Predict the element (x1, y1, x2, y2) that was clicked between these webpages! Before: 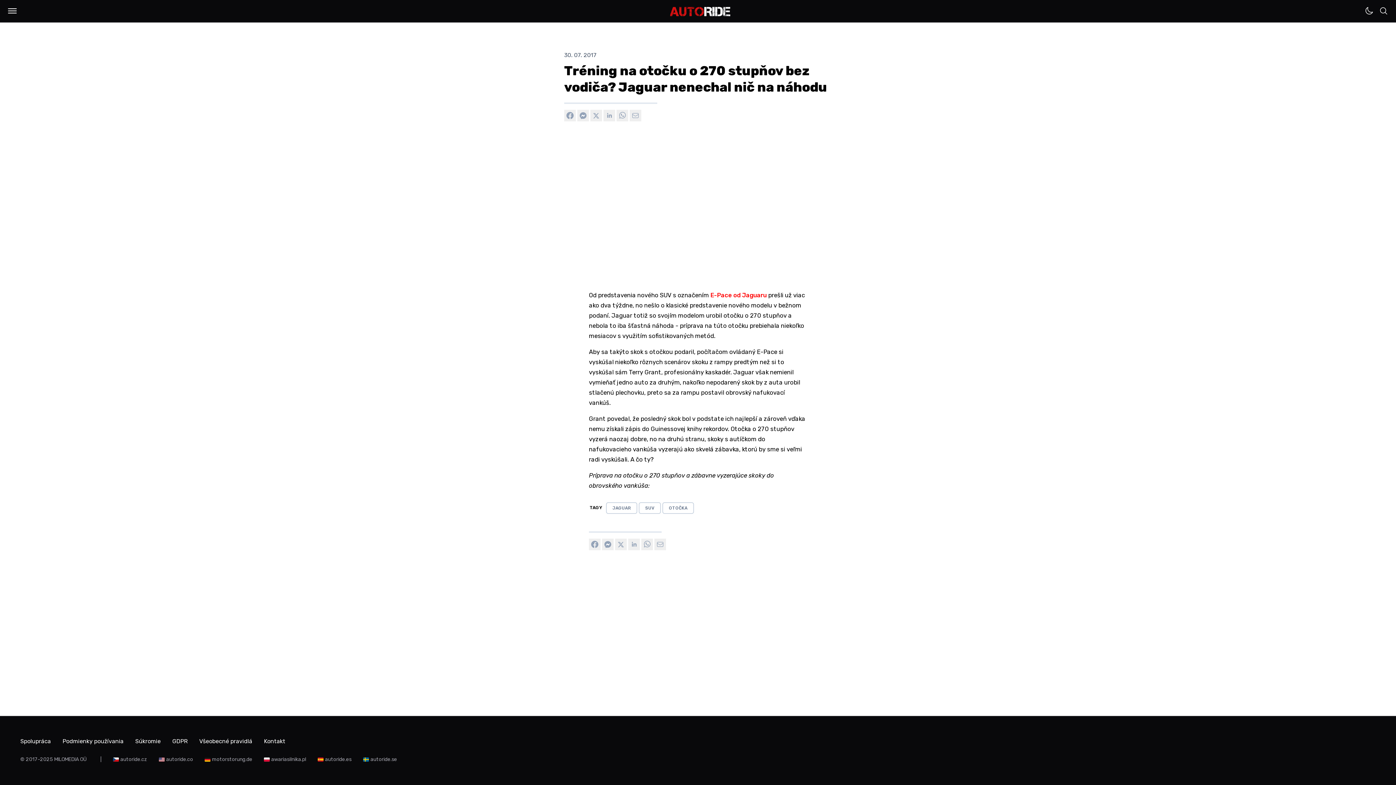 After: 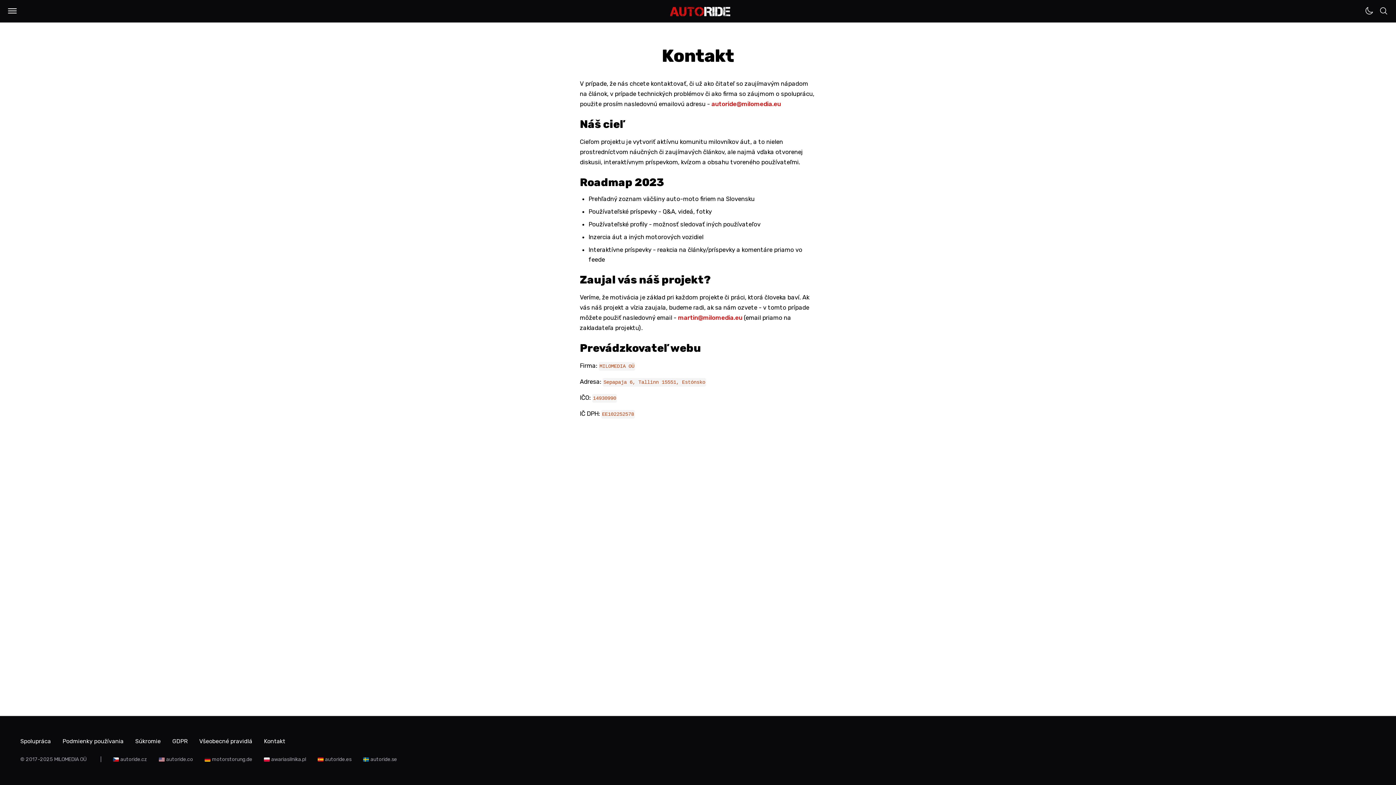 Action: bbox: (264, 737, 285, 746) label: Kontakt